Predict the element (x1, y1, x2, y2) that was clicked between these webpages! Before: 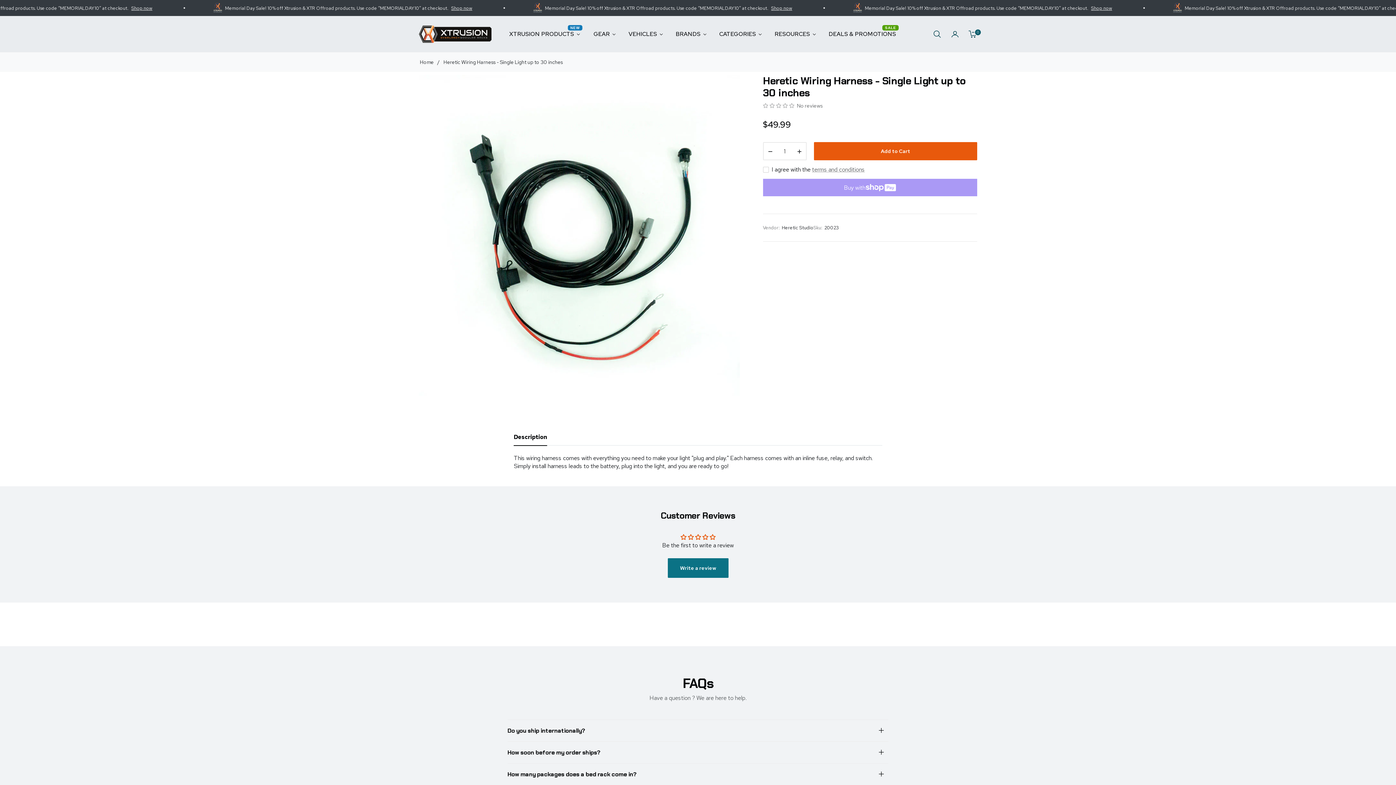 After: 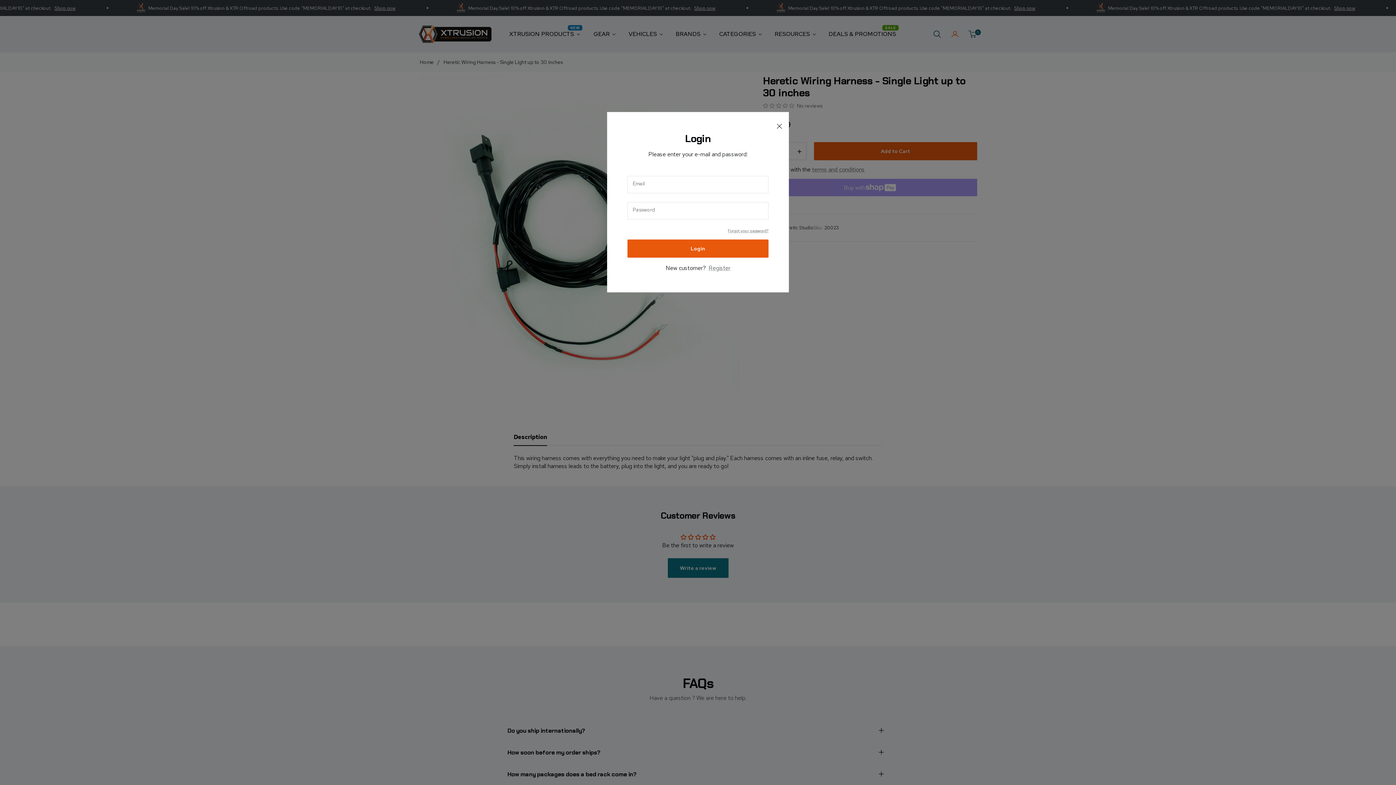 Action: label: login bbox: (946, 23, 964, 44)